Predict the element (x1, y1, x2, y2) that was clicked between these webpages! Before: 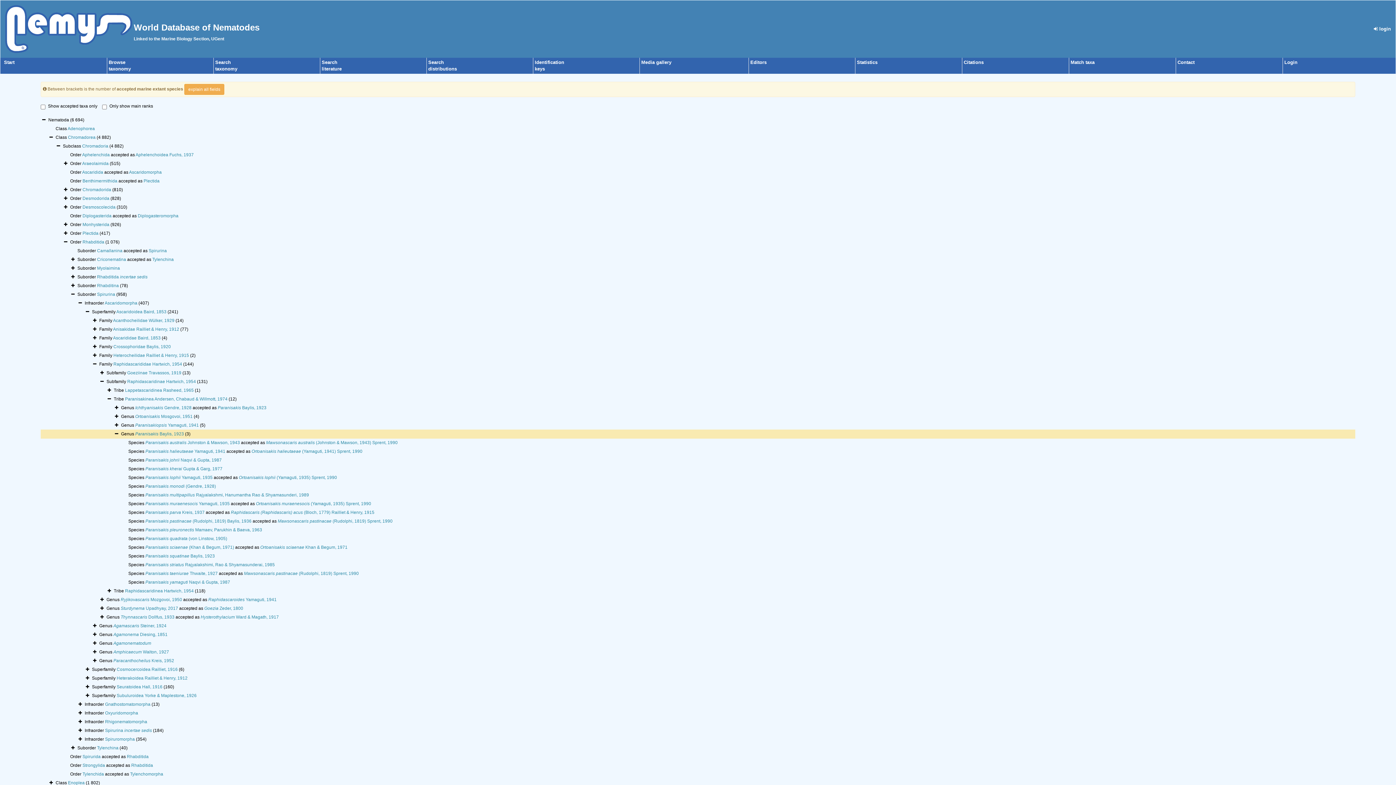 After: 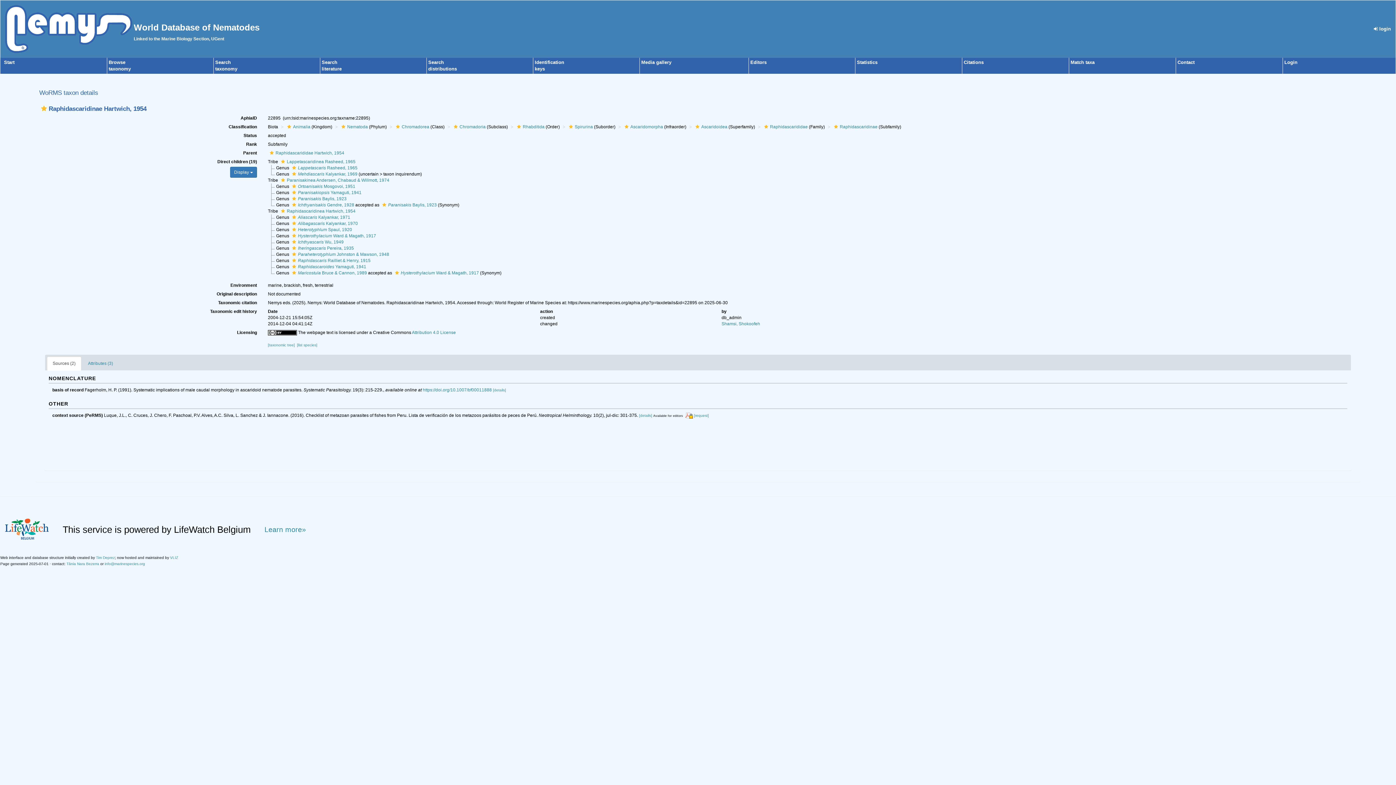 Action: label: Raphidascaridinae Hartwich, 1954 bbox: (127, 379, 196, 384)